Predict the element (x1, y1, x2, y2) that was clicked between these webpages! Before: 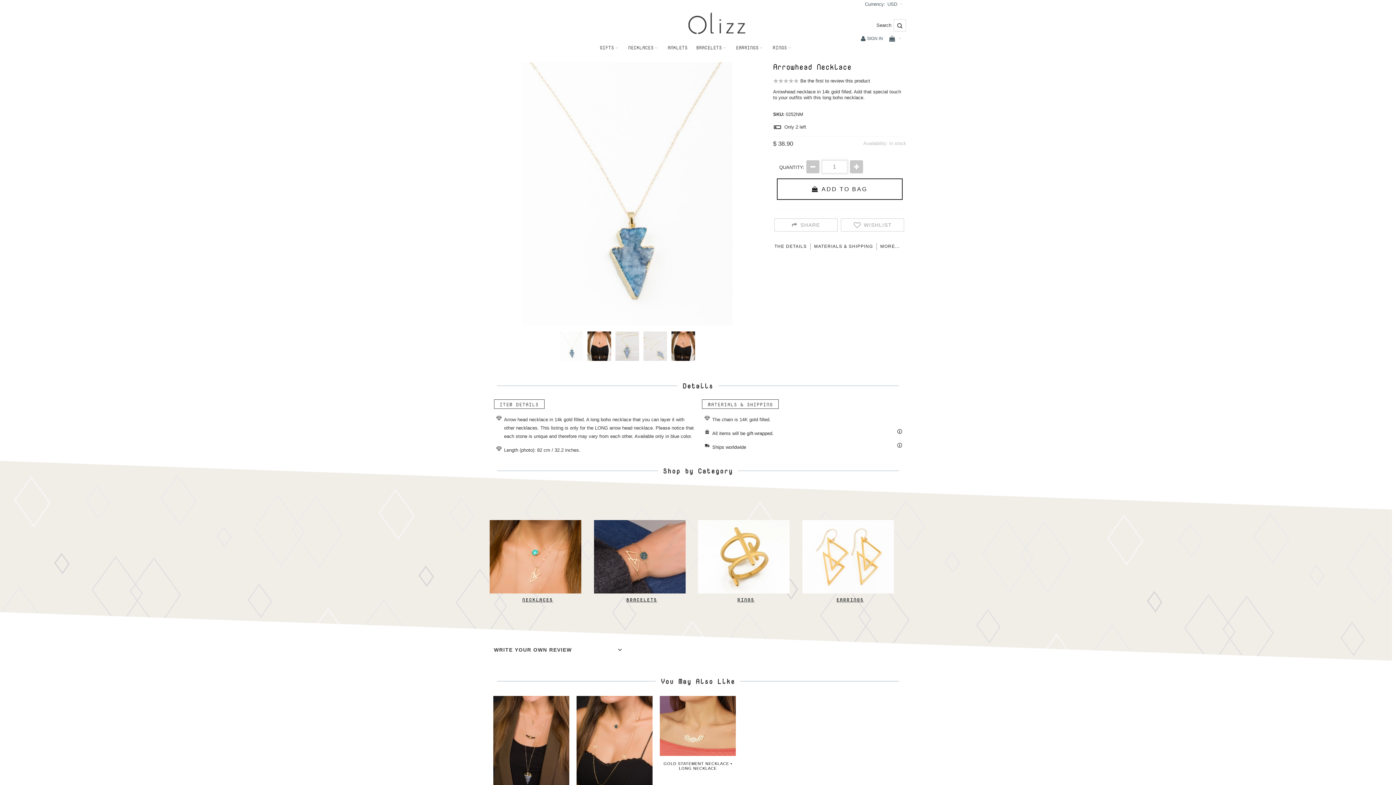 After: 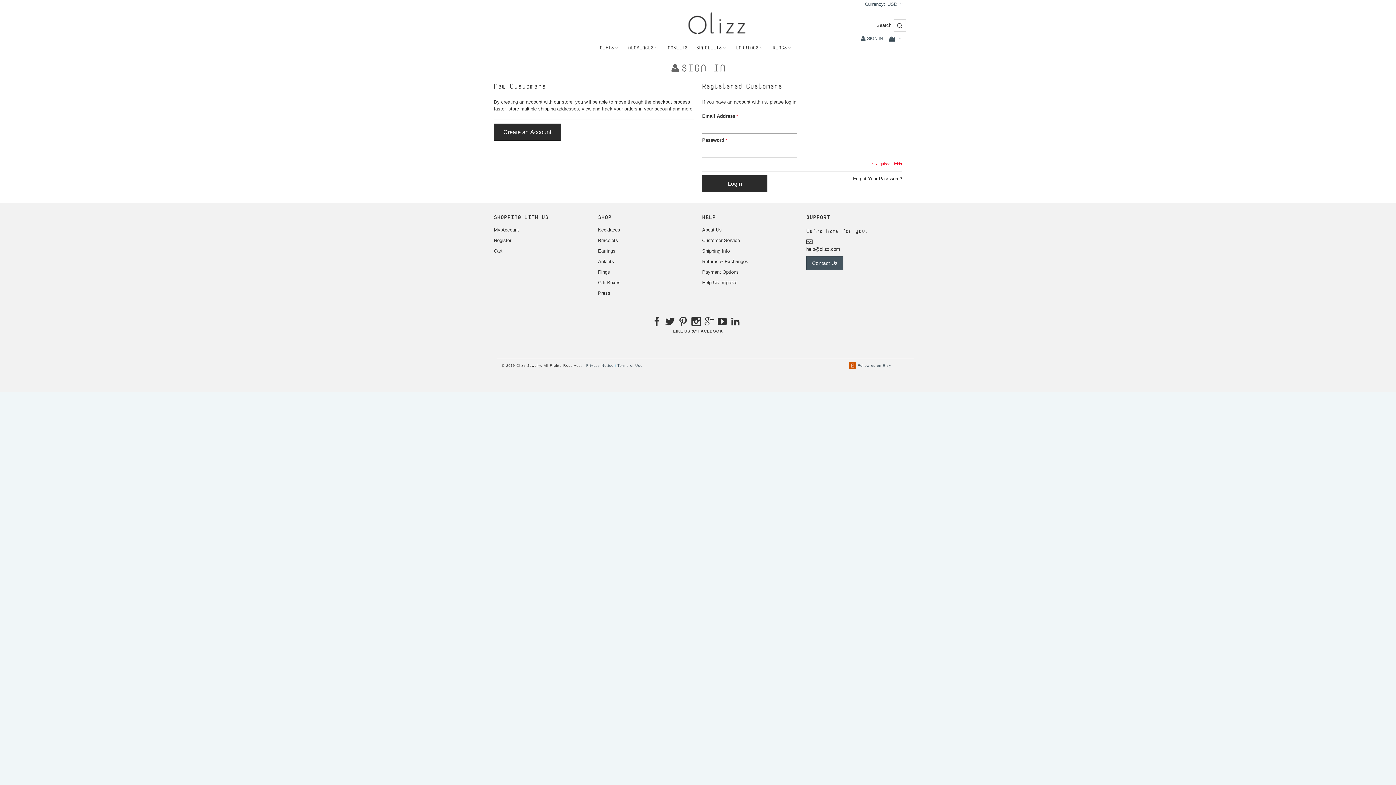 Action: label: SIGN IN bbox: (857, 32, 885, 45)